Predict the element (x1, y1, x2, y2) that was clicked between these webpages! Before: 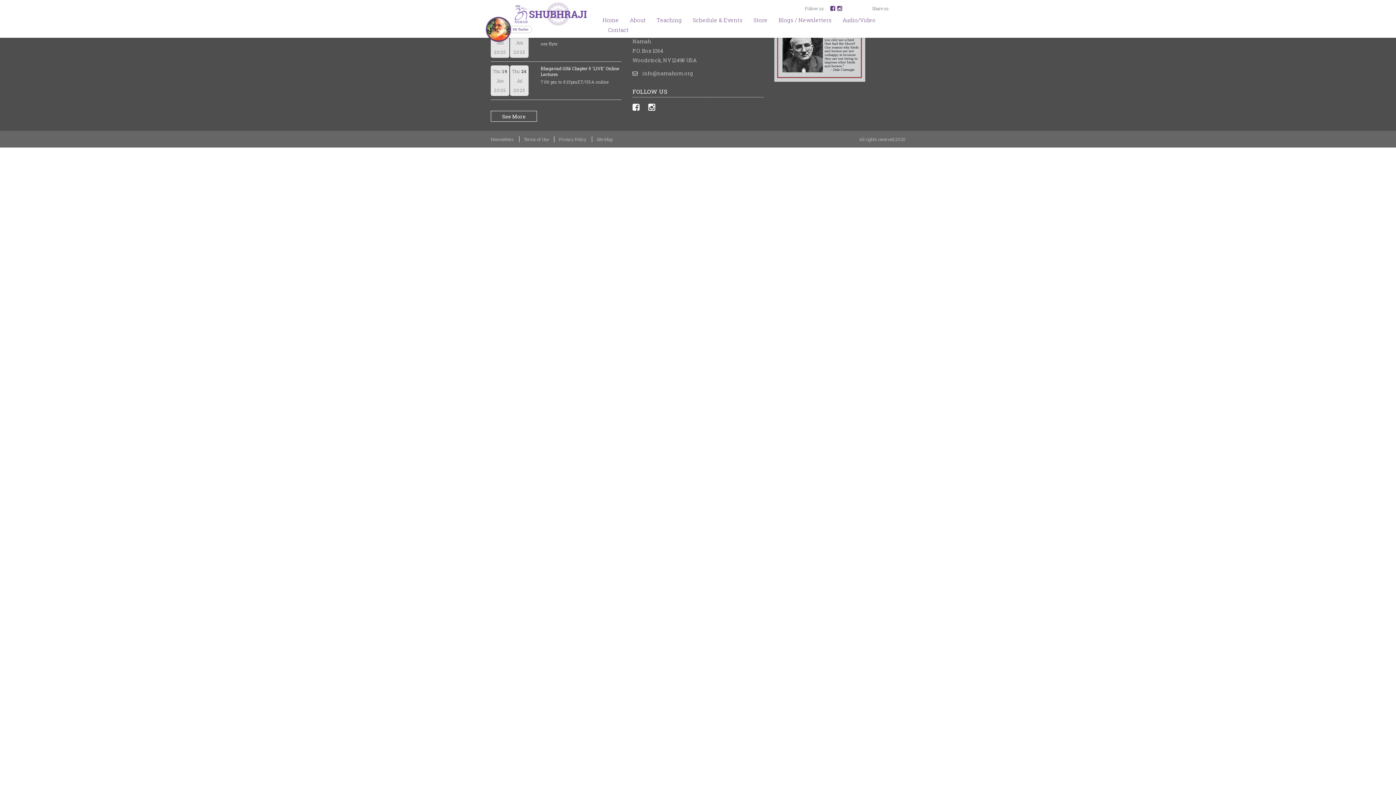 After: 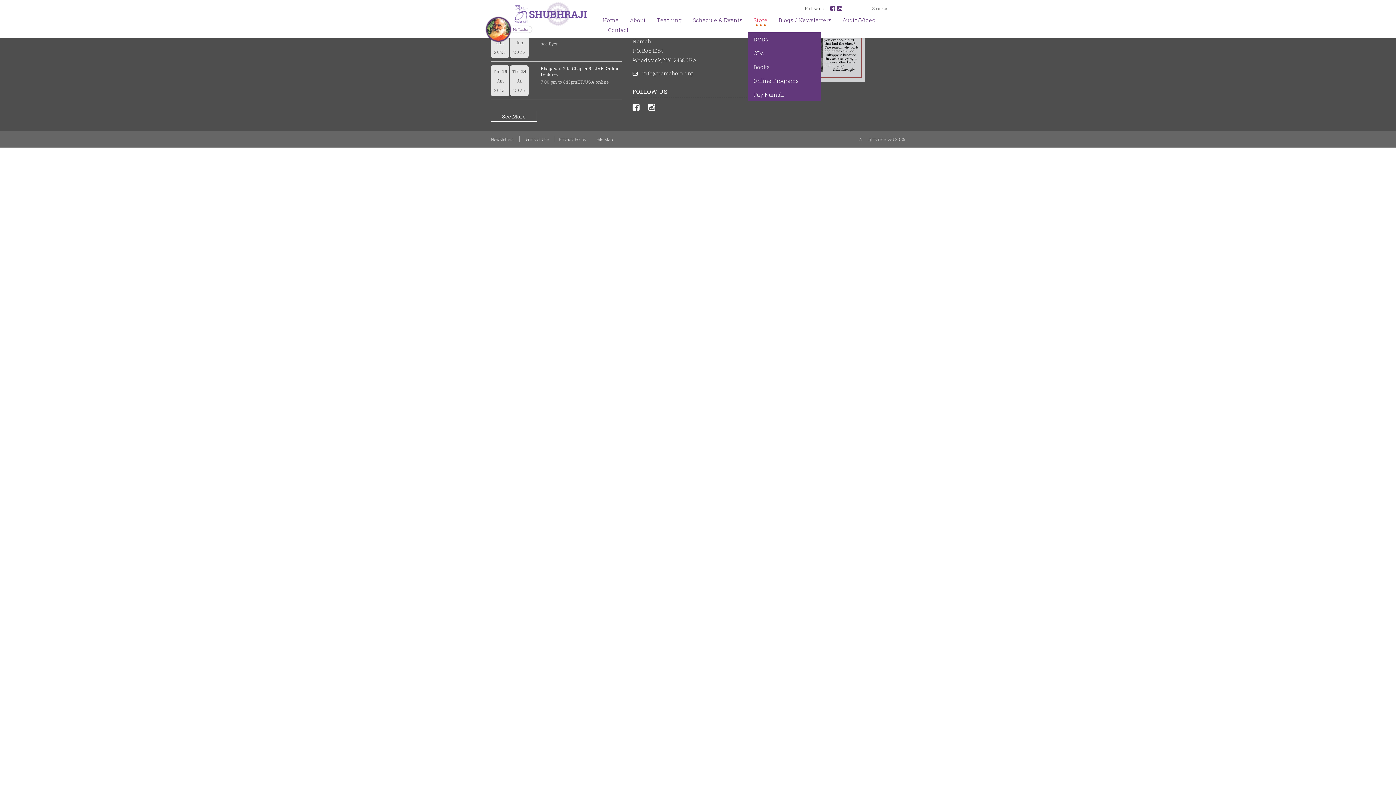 Action: label: Store bbox: (753, 16, 767, 26)